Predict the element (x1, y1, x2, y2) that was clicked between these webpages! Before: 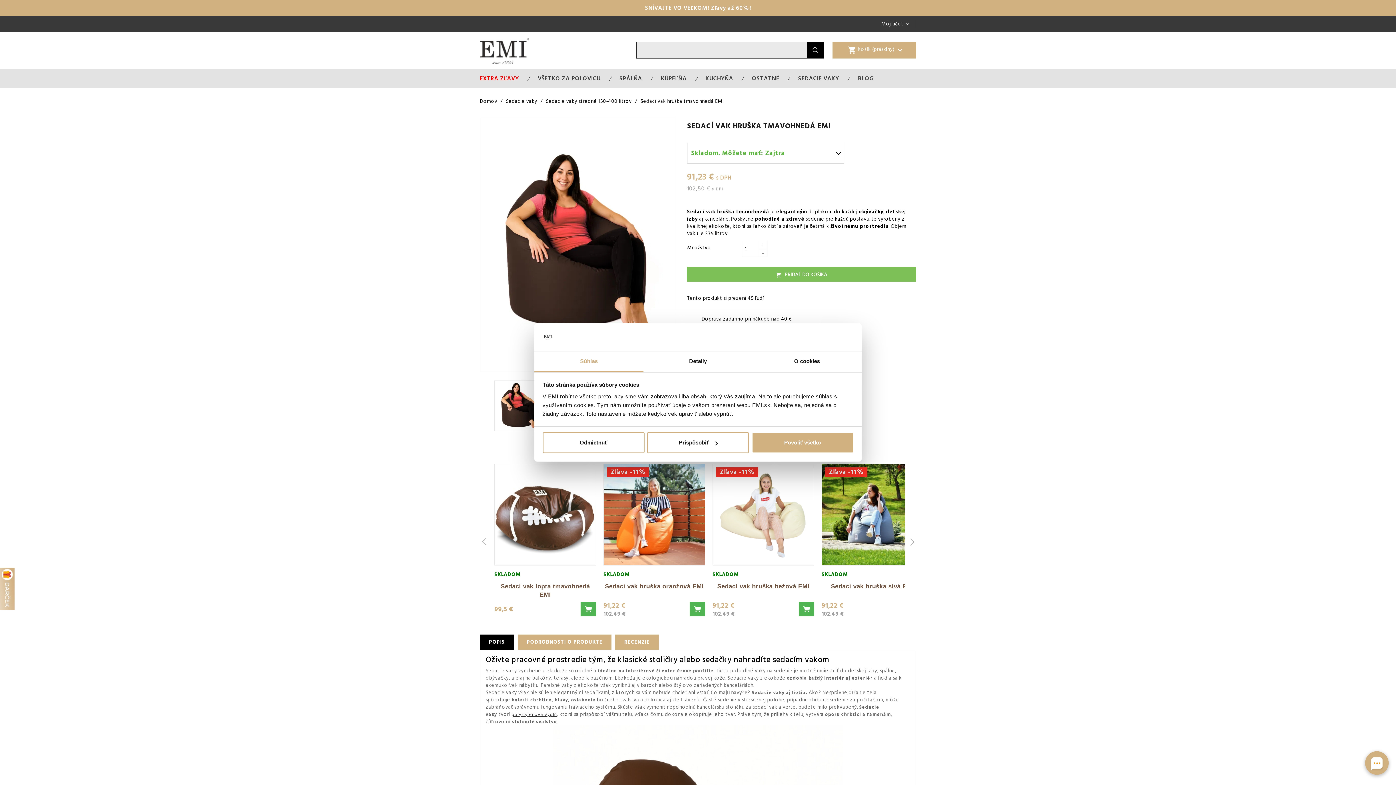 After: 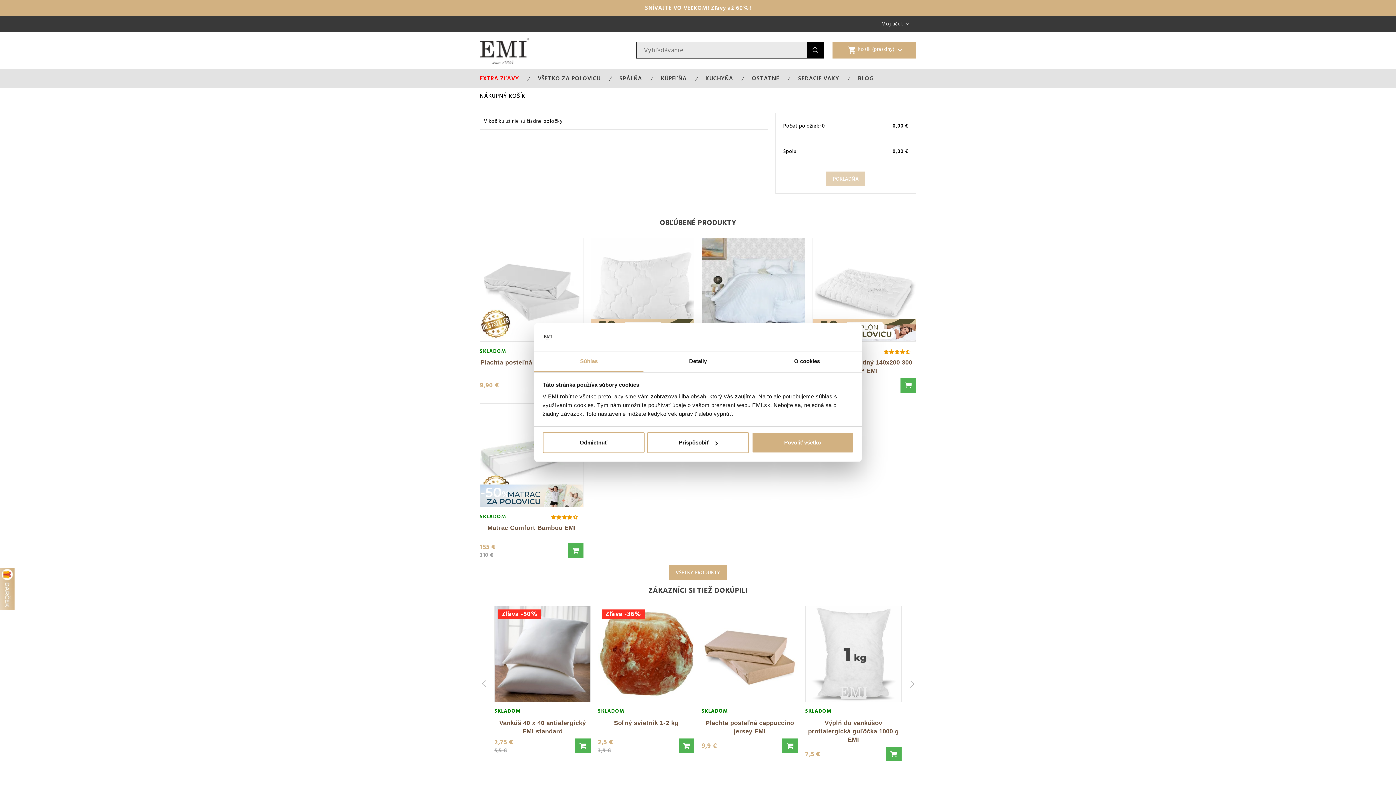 Action: bbox: (847, 45, 904, 53) label: shopping_cart Košík (prázdny) 